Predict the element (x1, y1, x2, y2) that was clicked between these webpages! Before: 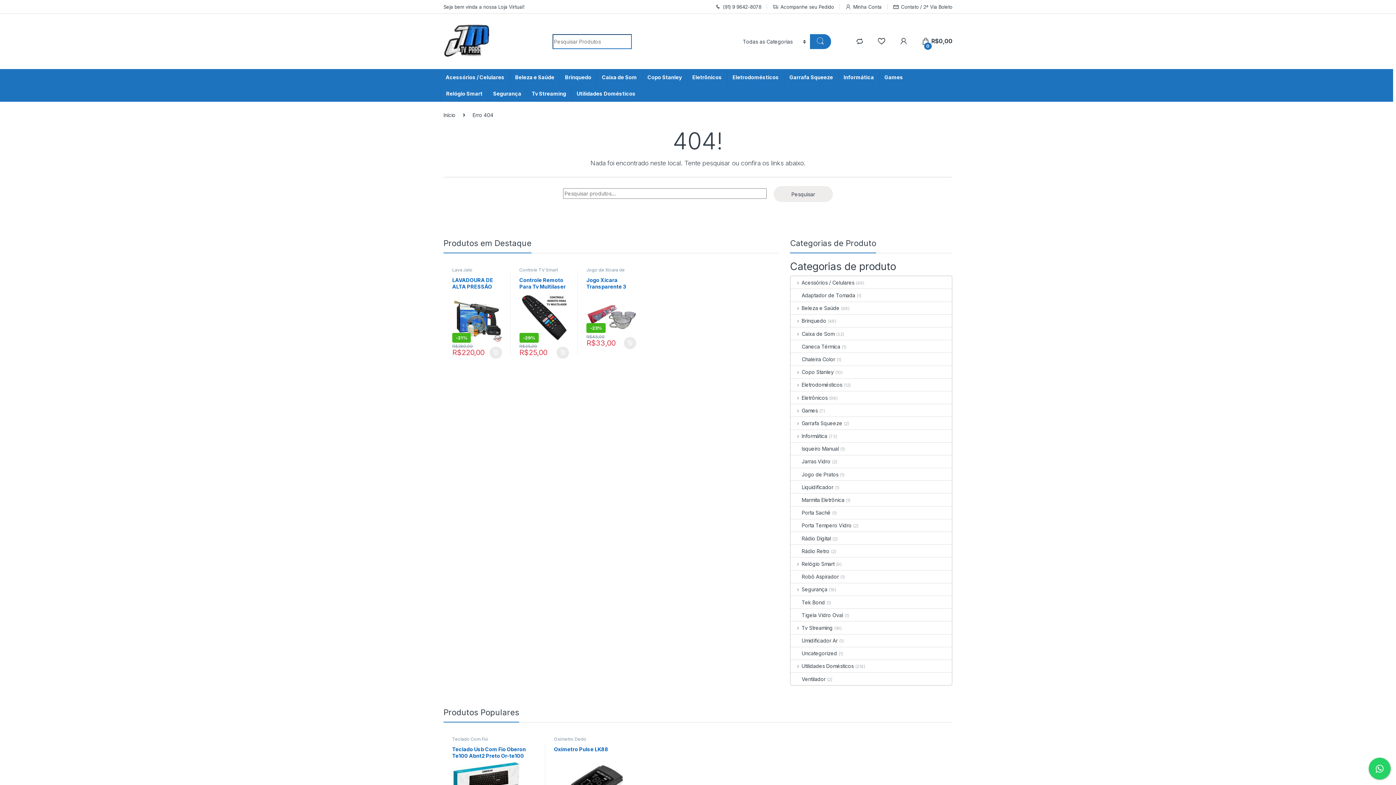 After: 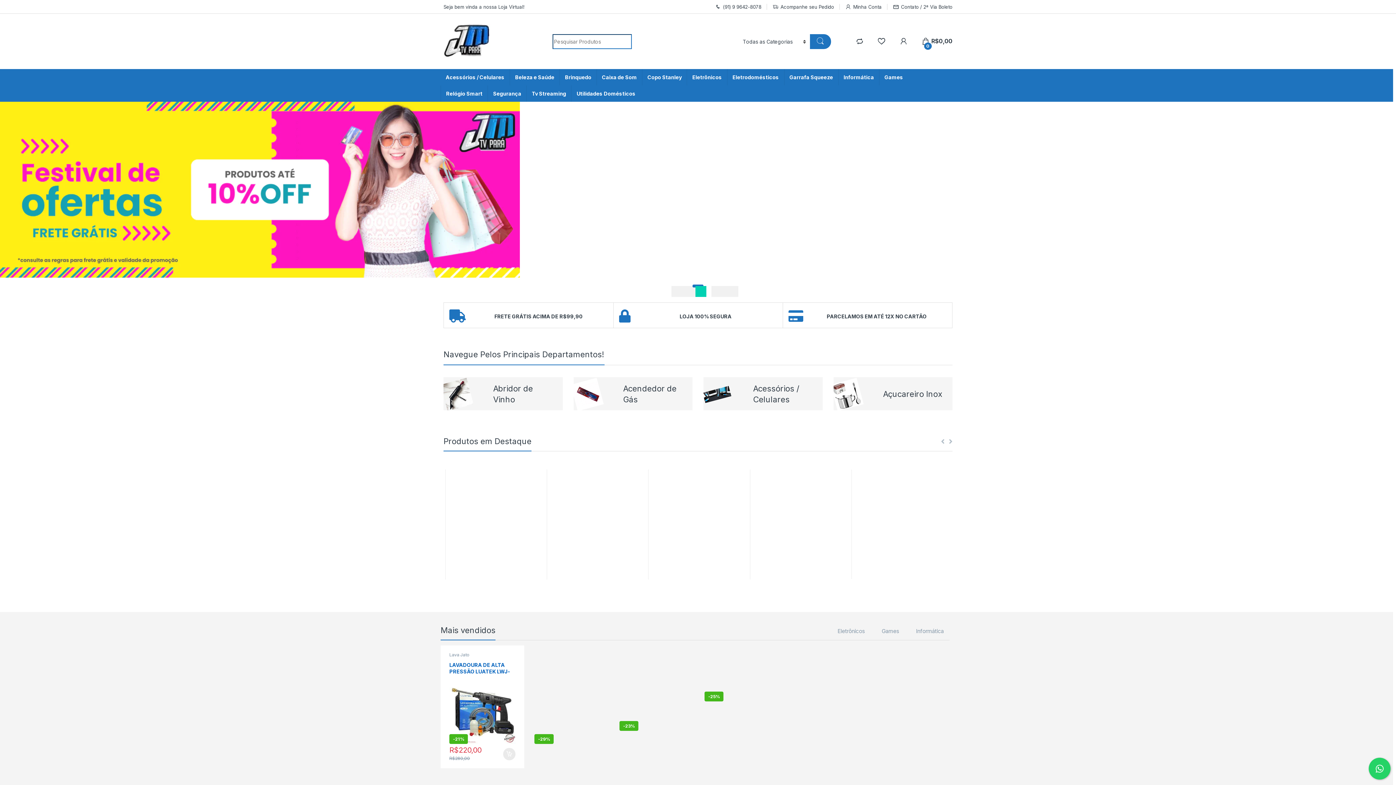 Action: bbox: (443, 24, 490, 58)